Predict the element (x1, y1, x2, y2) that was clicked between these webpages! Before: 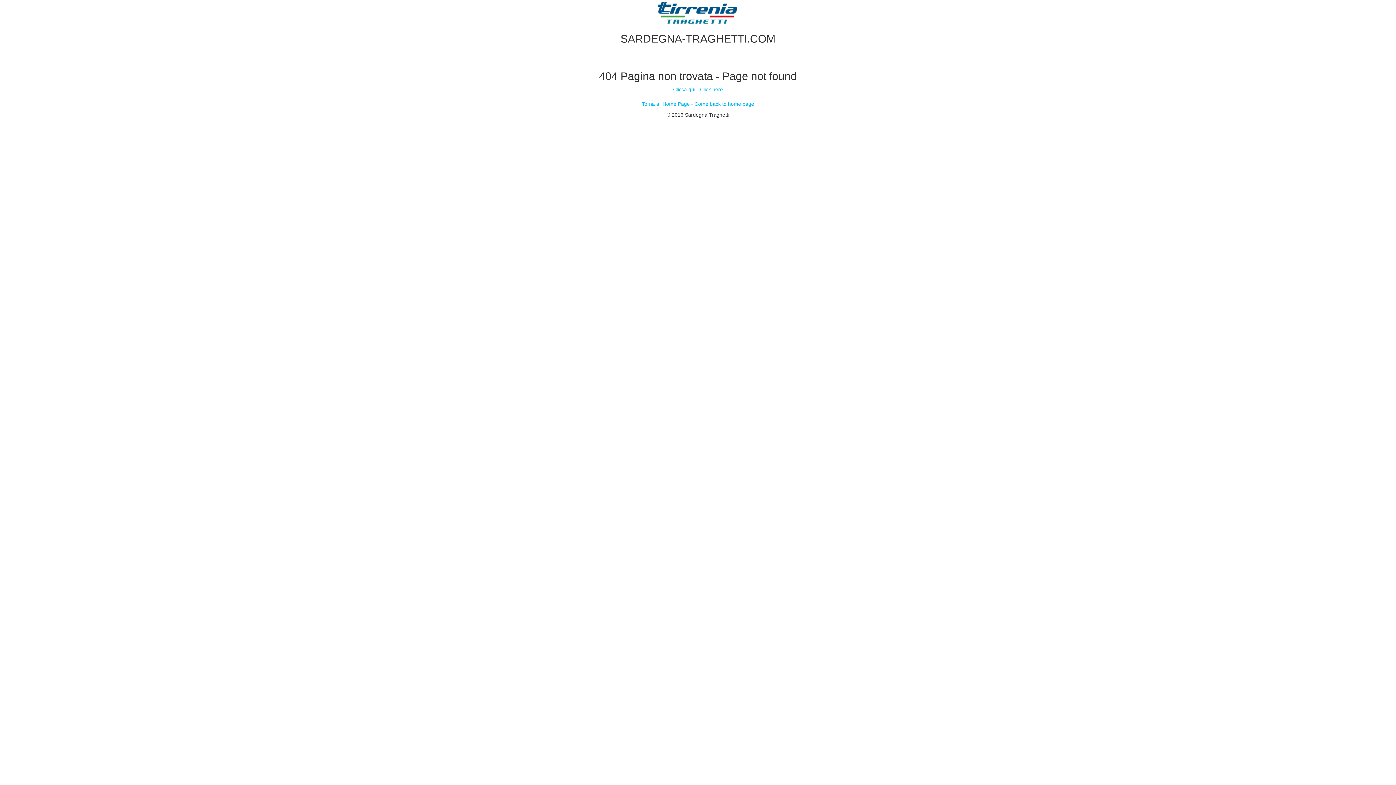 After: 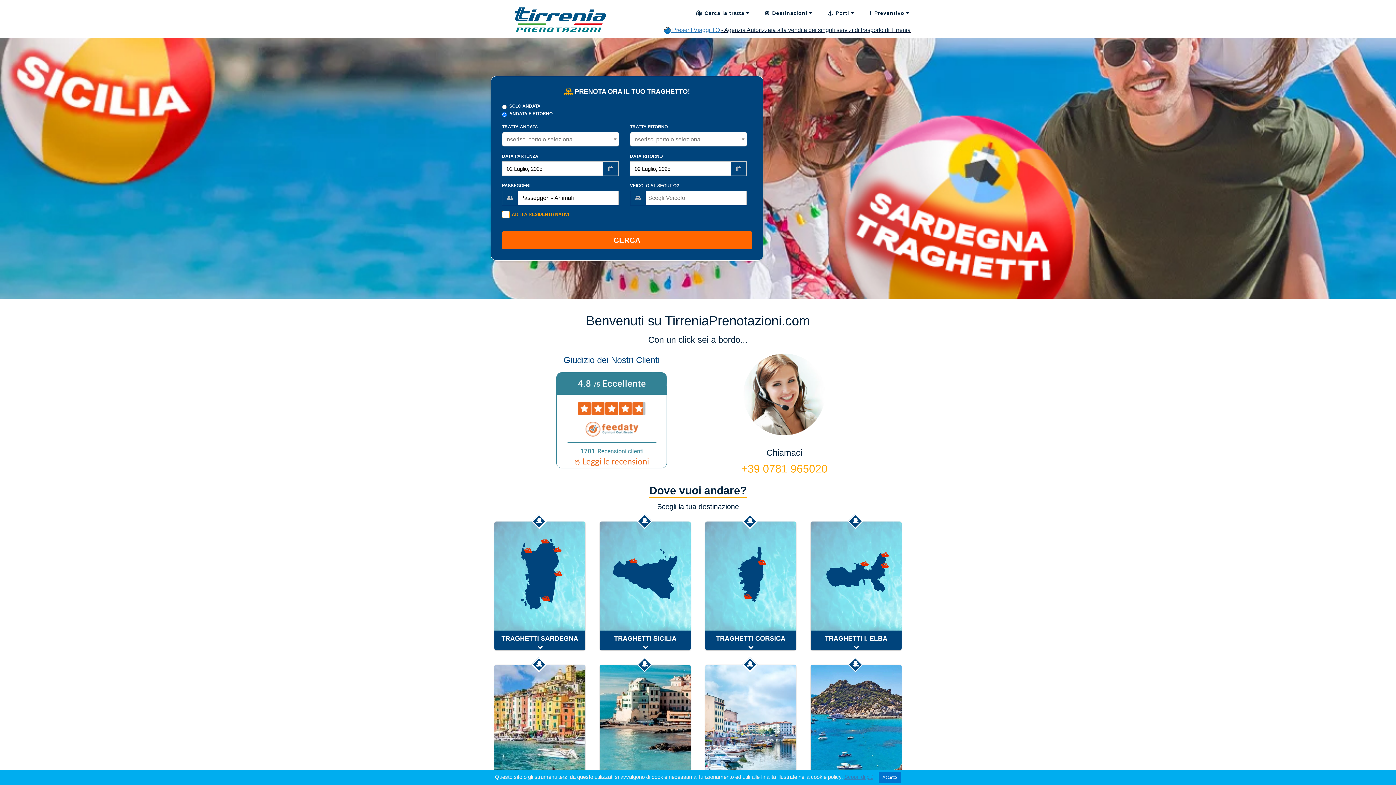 Action: label: Torna all'Home Page - Come back to home page bbox: (642, 101, 754, 106)